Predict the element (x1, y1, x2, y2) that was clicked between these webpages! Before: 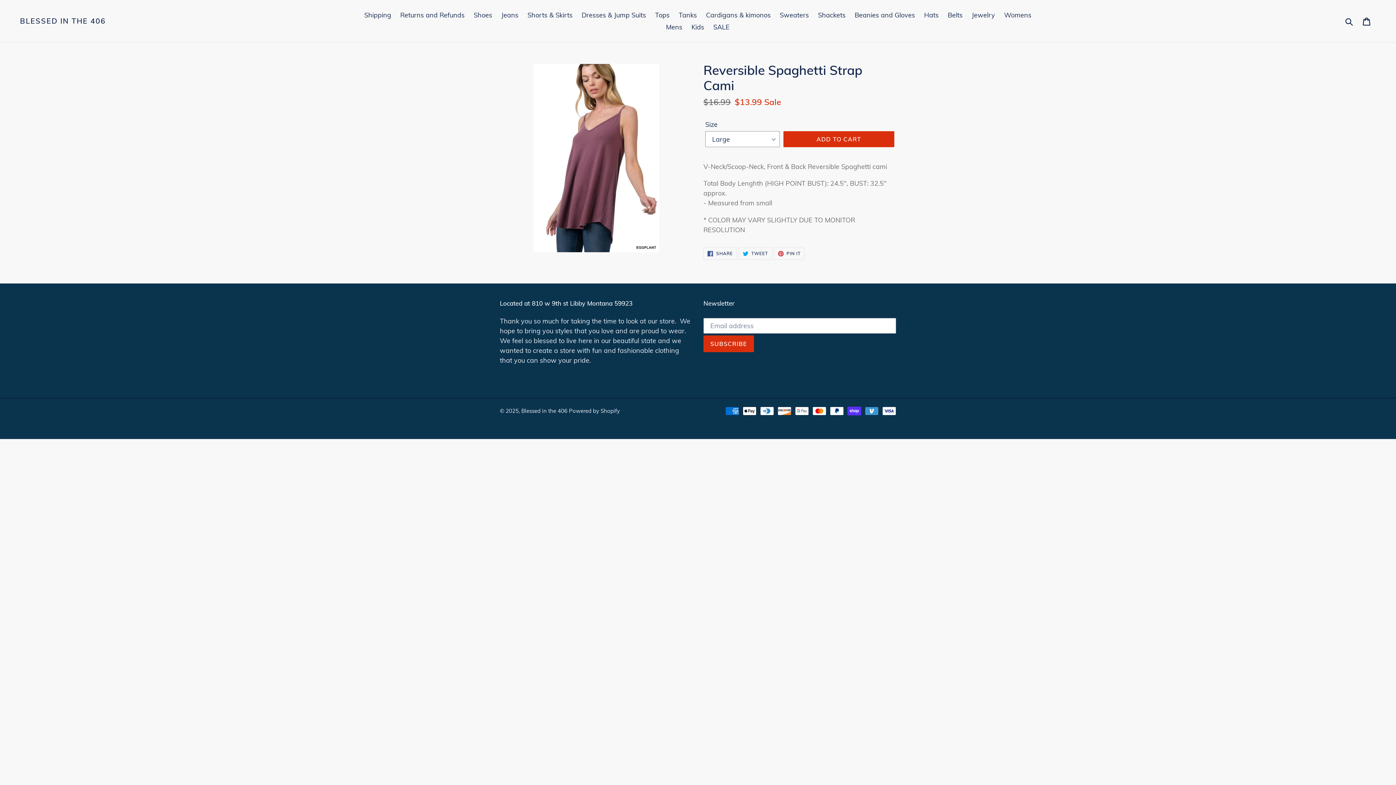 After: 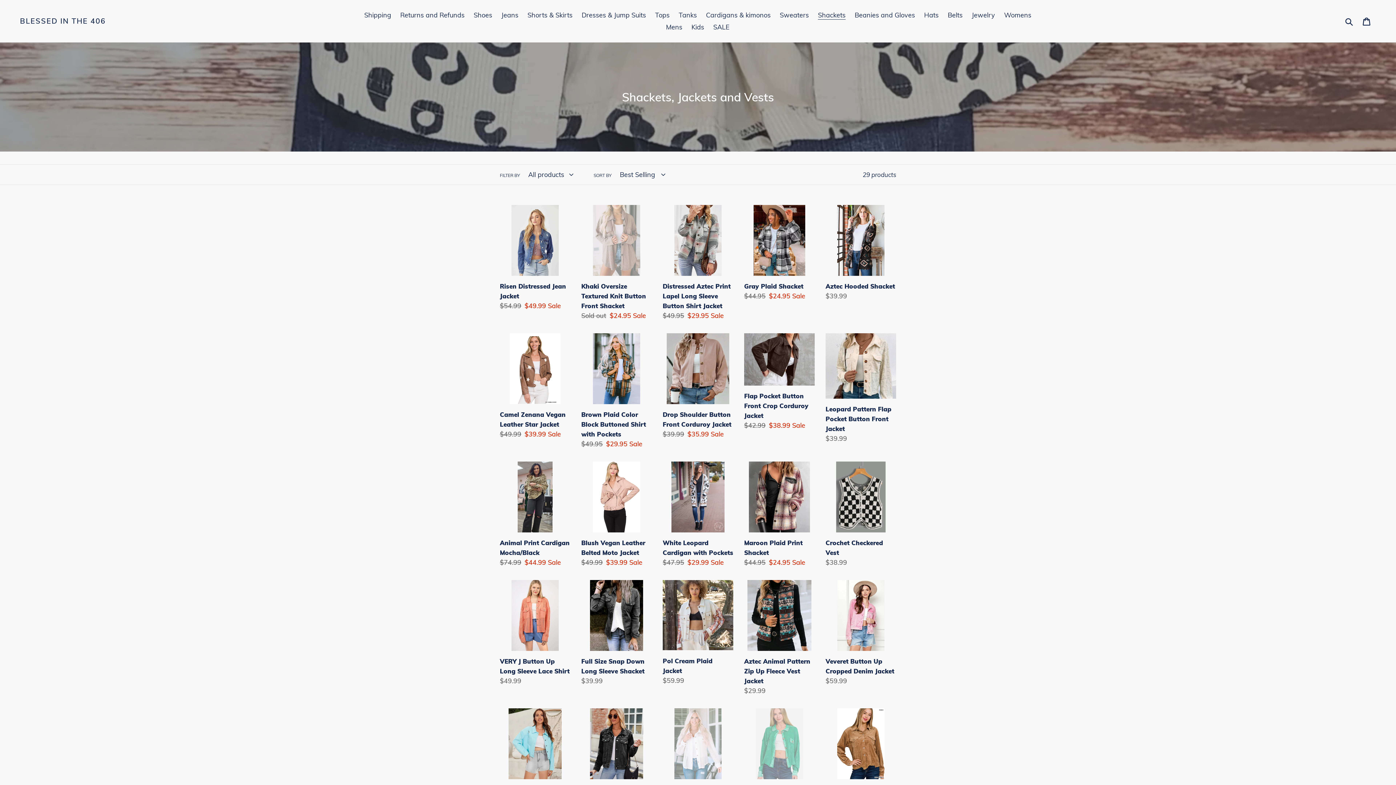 Action: bbox: (814, 9, 849, 21) label: Shackets